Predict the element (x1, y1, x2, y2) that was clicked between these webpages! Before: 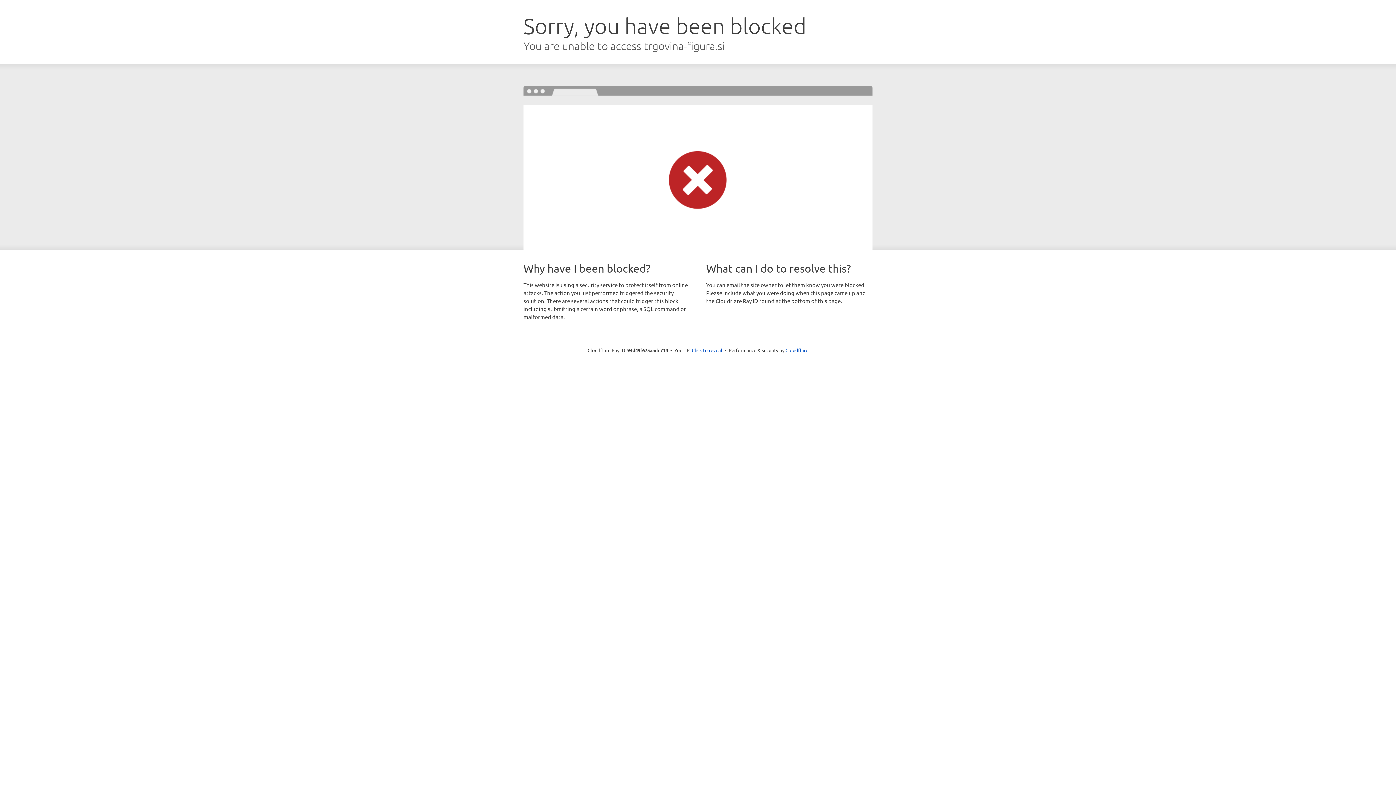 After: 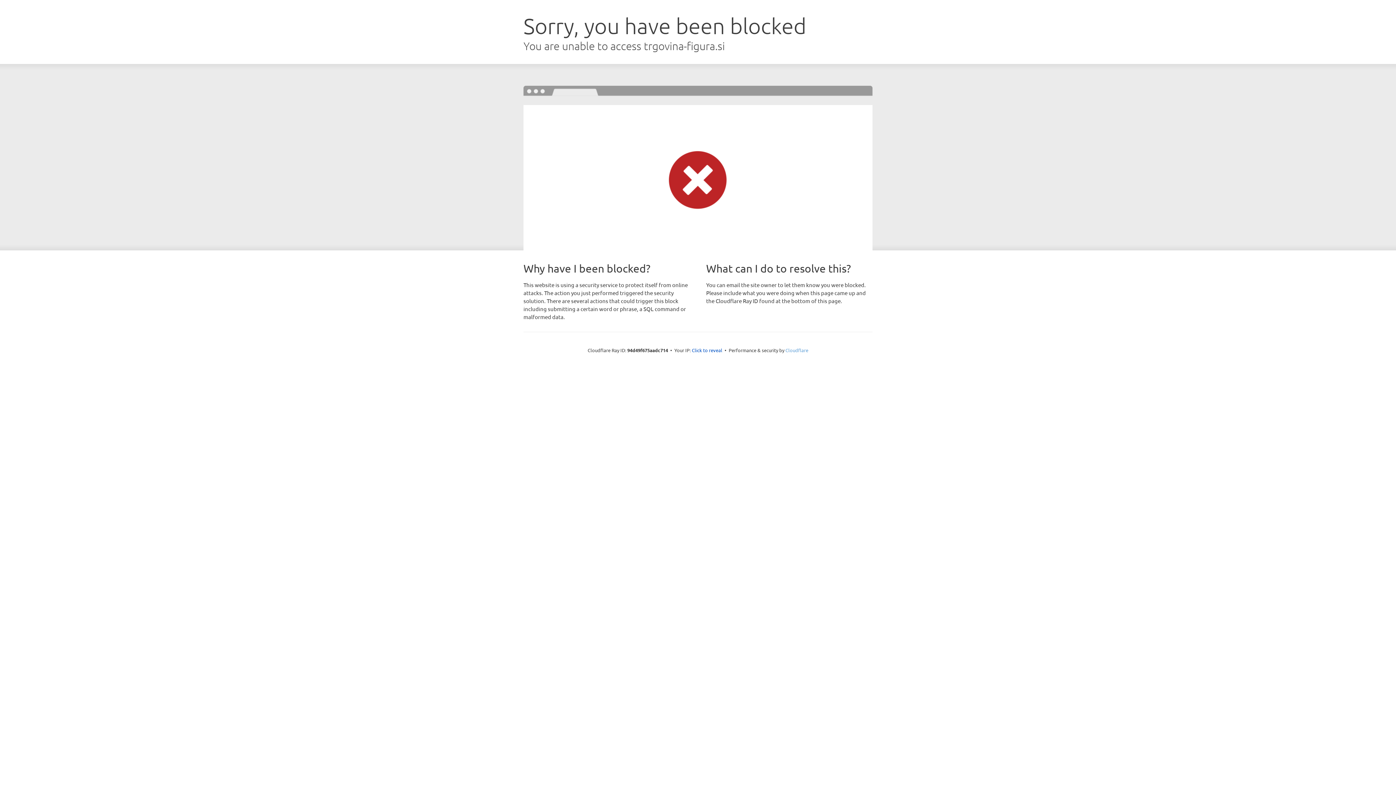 Action: bbox: (785, 347, 808, 353) label: Cloudflare